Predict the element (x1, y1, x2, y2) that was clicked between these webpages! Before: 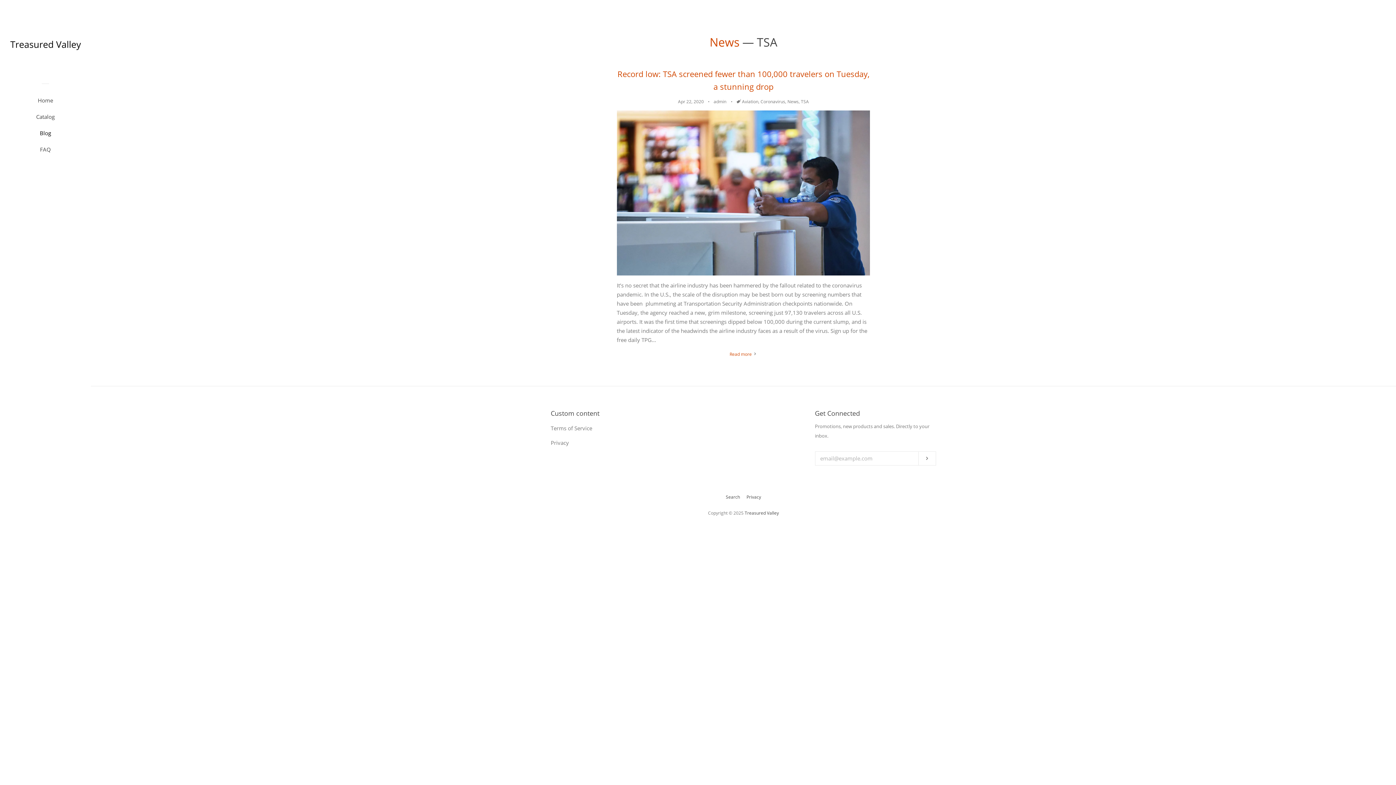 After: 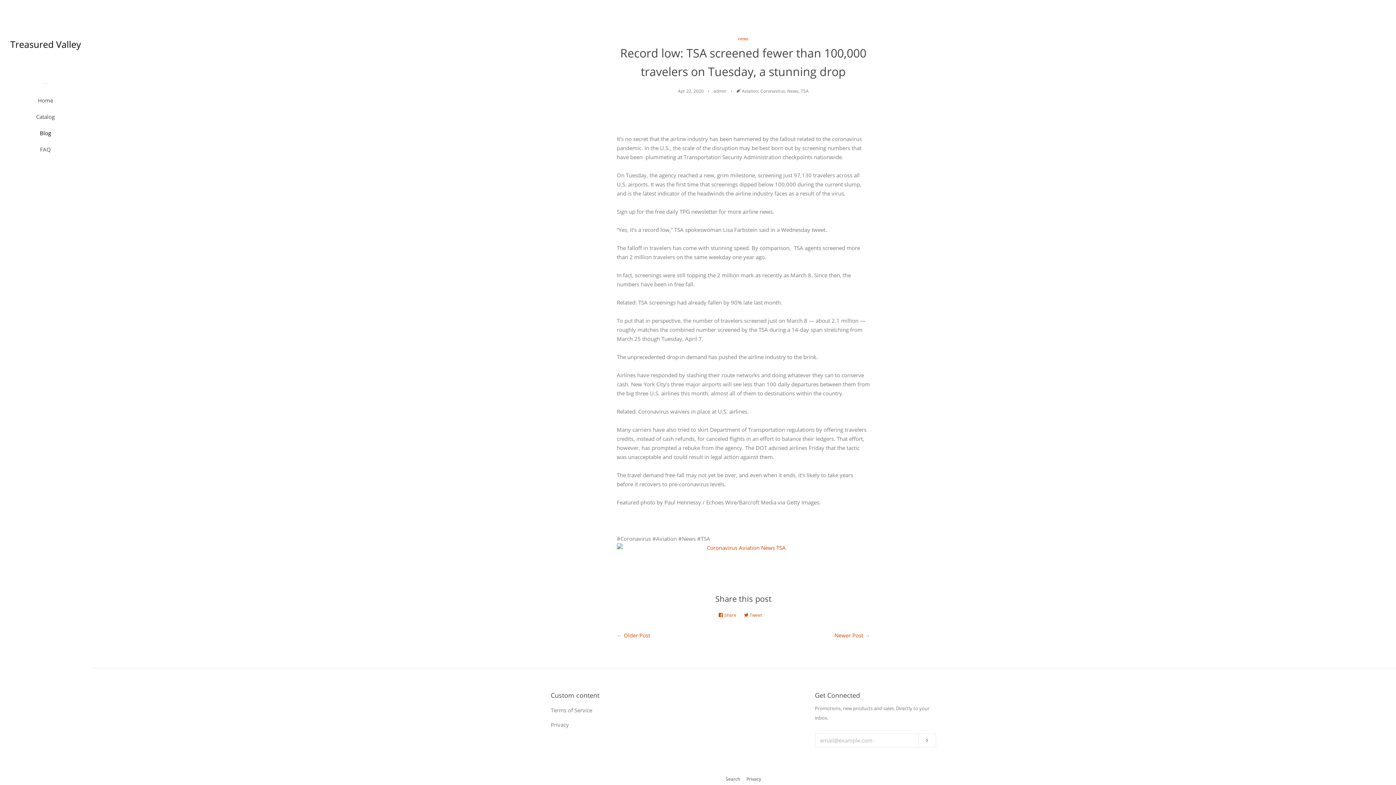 Action: bbox: (616, 110, 870, 275)